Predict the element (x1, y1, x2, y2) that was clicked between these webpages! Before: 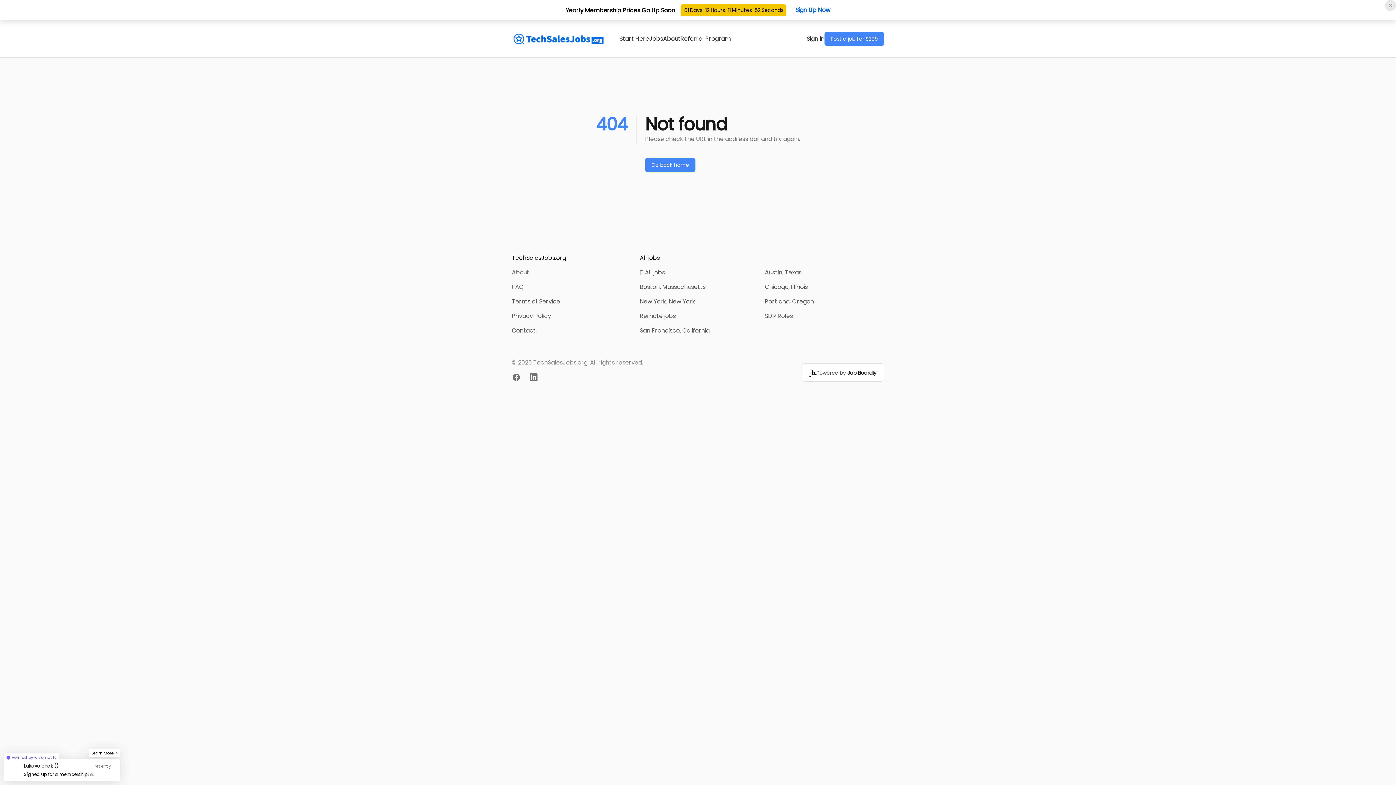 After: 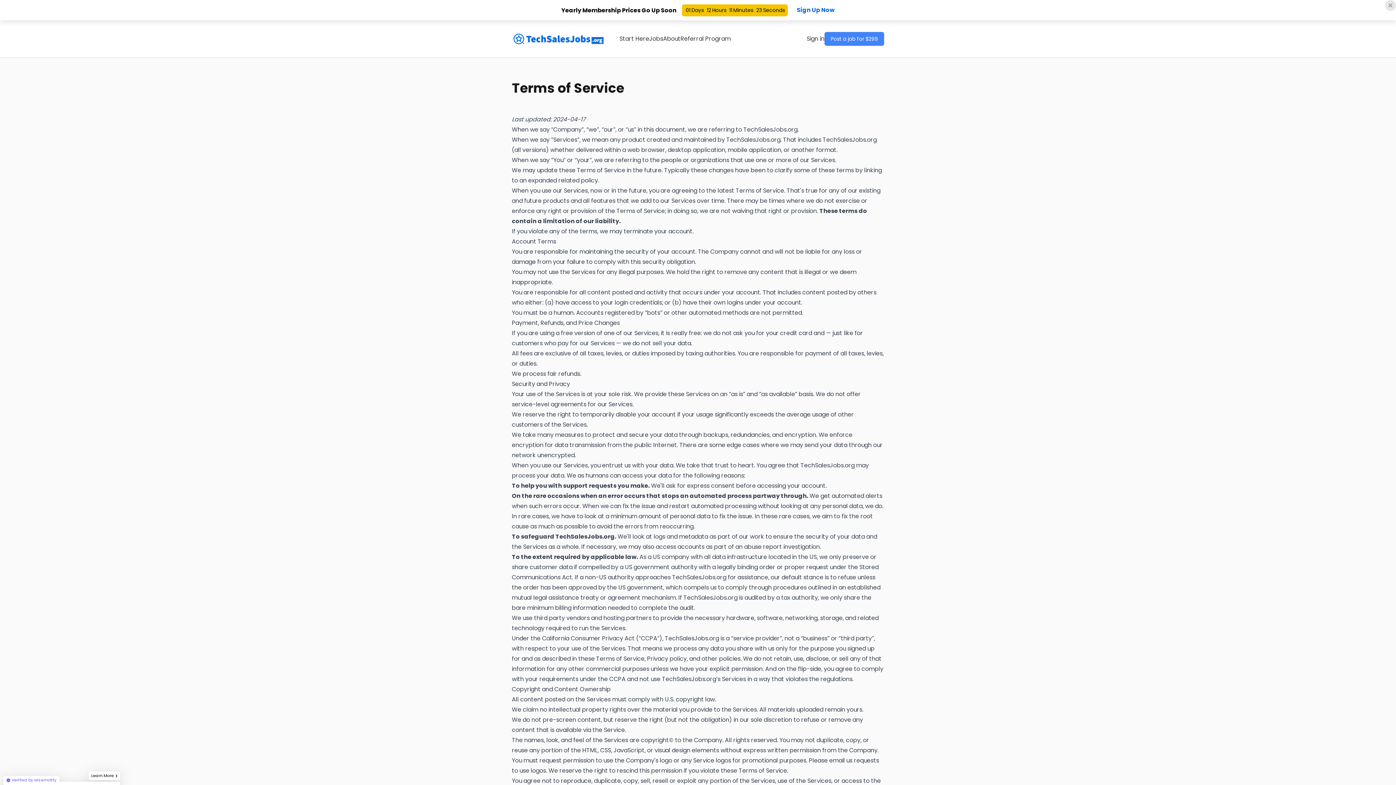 Action: bbox: (512, 277, 560, 285) label: Terms of Service